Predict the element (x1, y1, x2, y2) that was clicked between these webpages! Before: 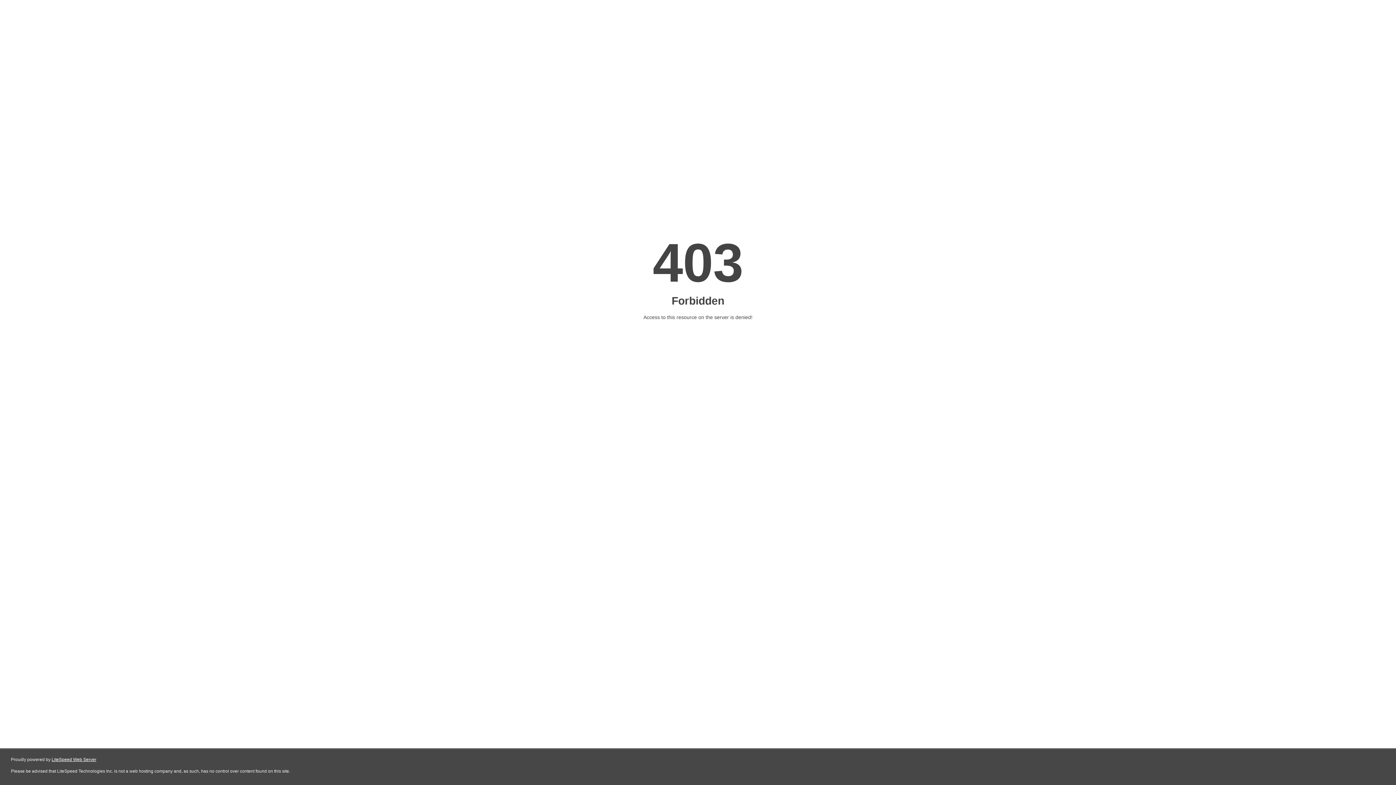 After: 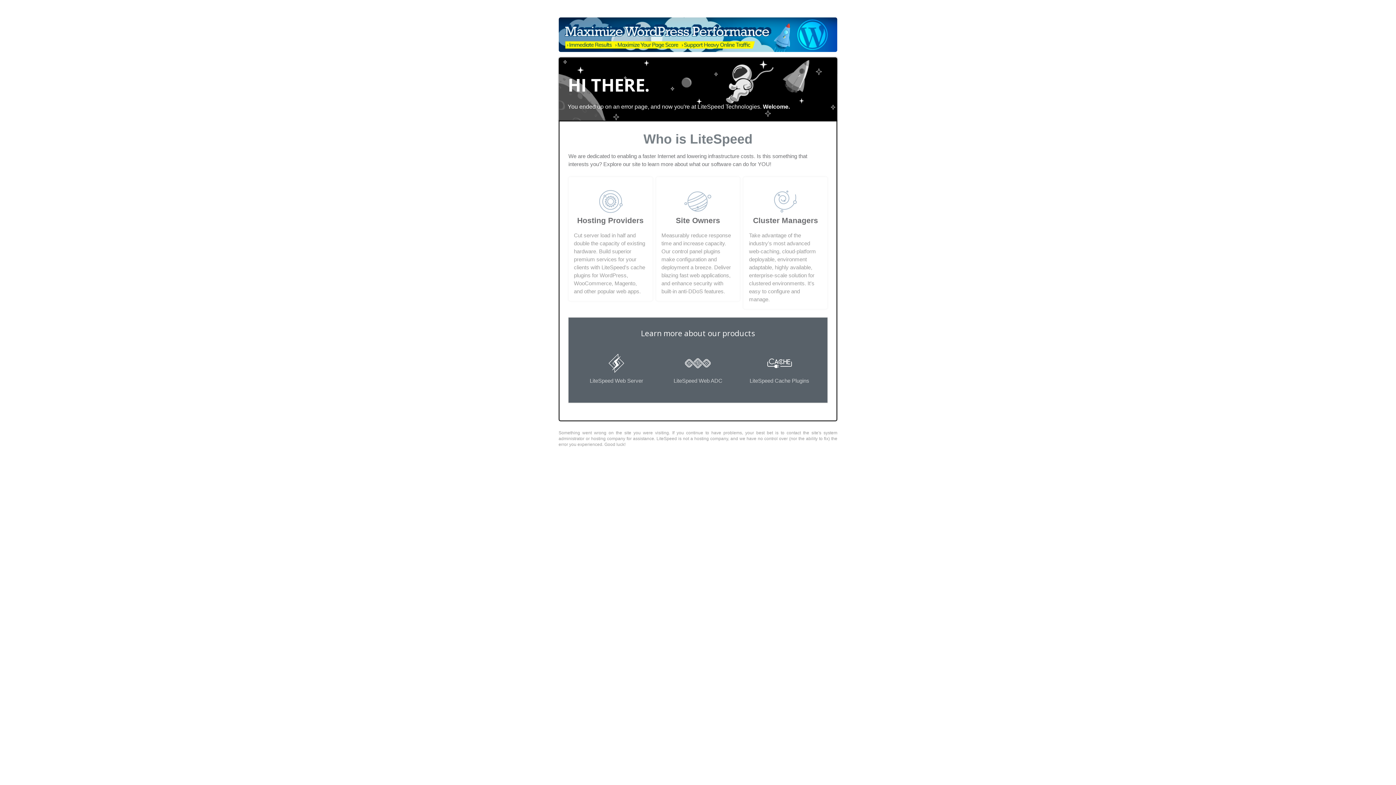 Action: label: LiteSpeed Web Server bbox: (51, 757, 96, 762)